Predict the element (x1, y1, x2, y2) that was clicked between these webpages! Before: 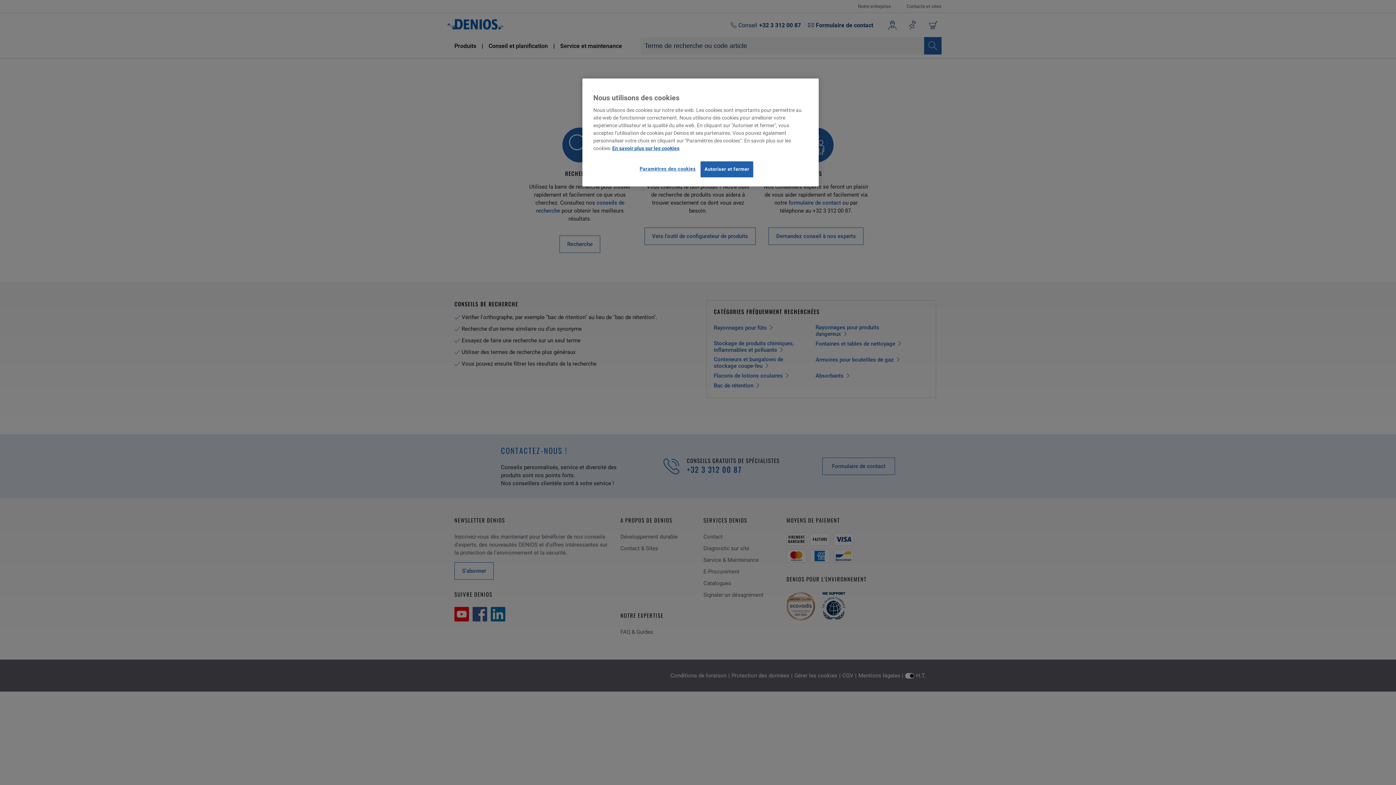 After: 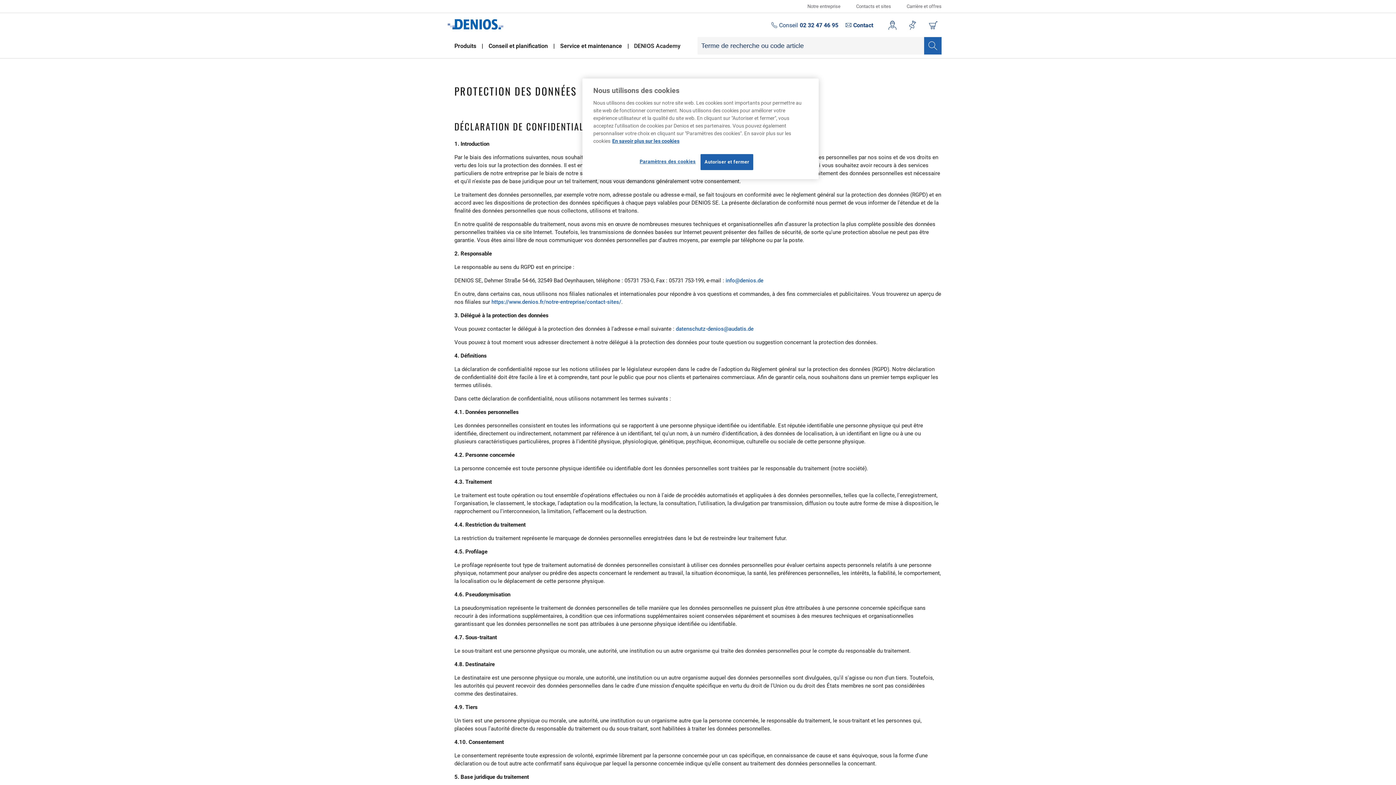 Action: label: Pour en savoir plus sur la protection de votre vie privée bbox: (612, 145, 679, 151)